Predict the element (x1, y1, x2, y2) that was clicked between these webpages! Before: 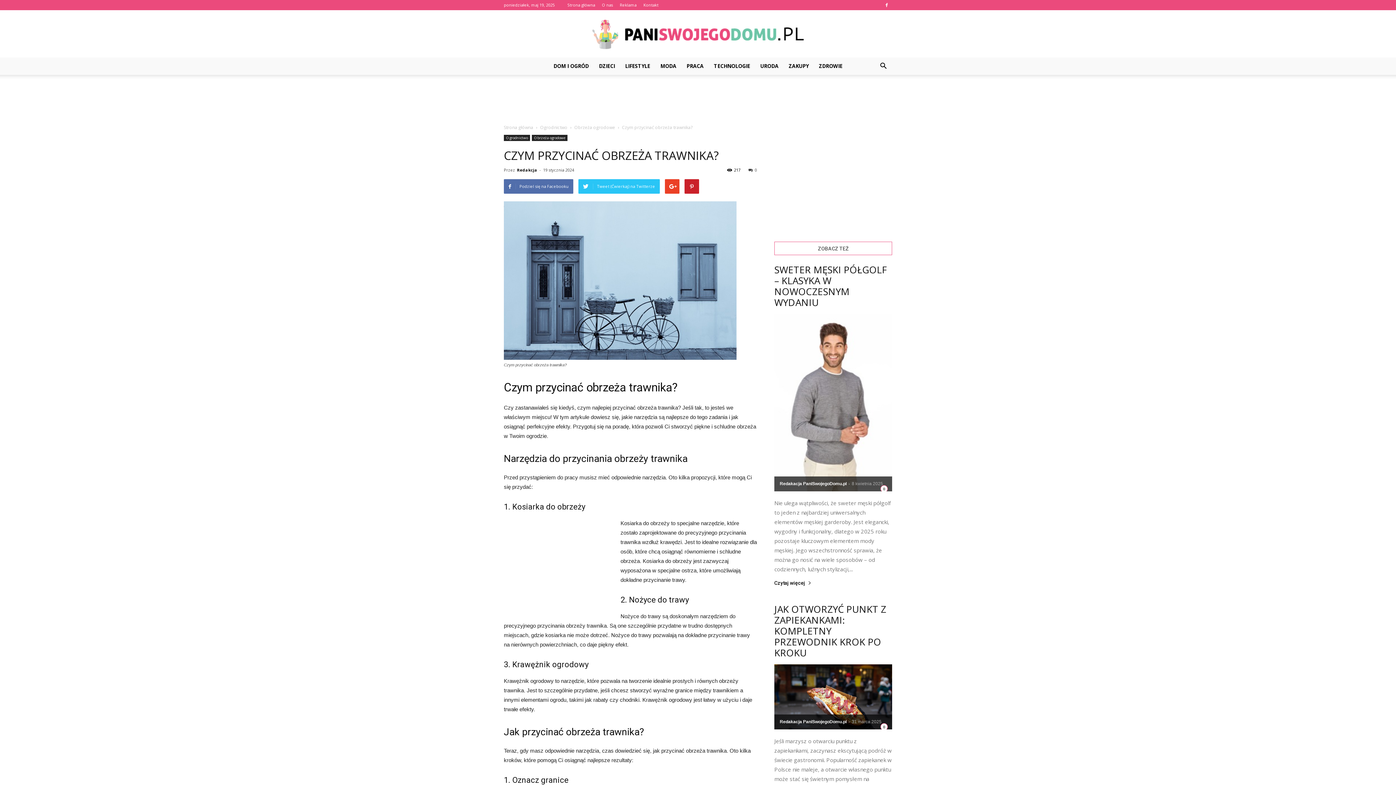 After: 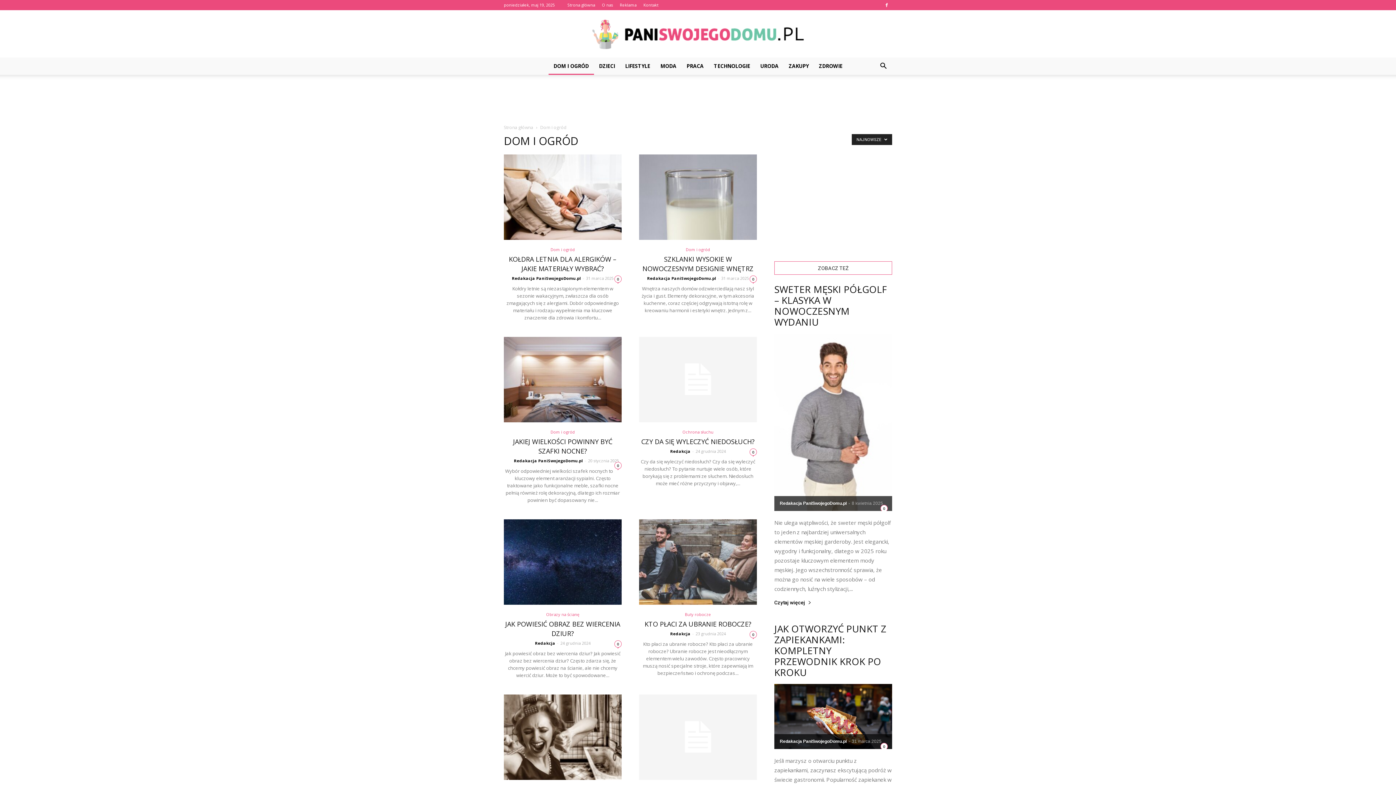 Action: bbox: (548, 57, 594, 74) label: DOM I OGRÓD